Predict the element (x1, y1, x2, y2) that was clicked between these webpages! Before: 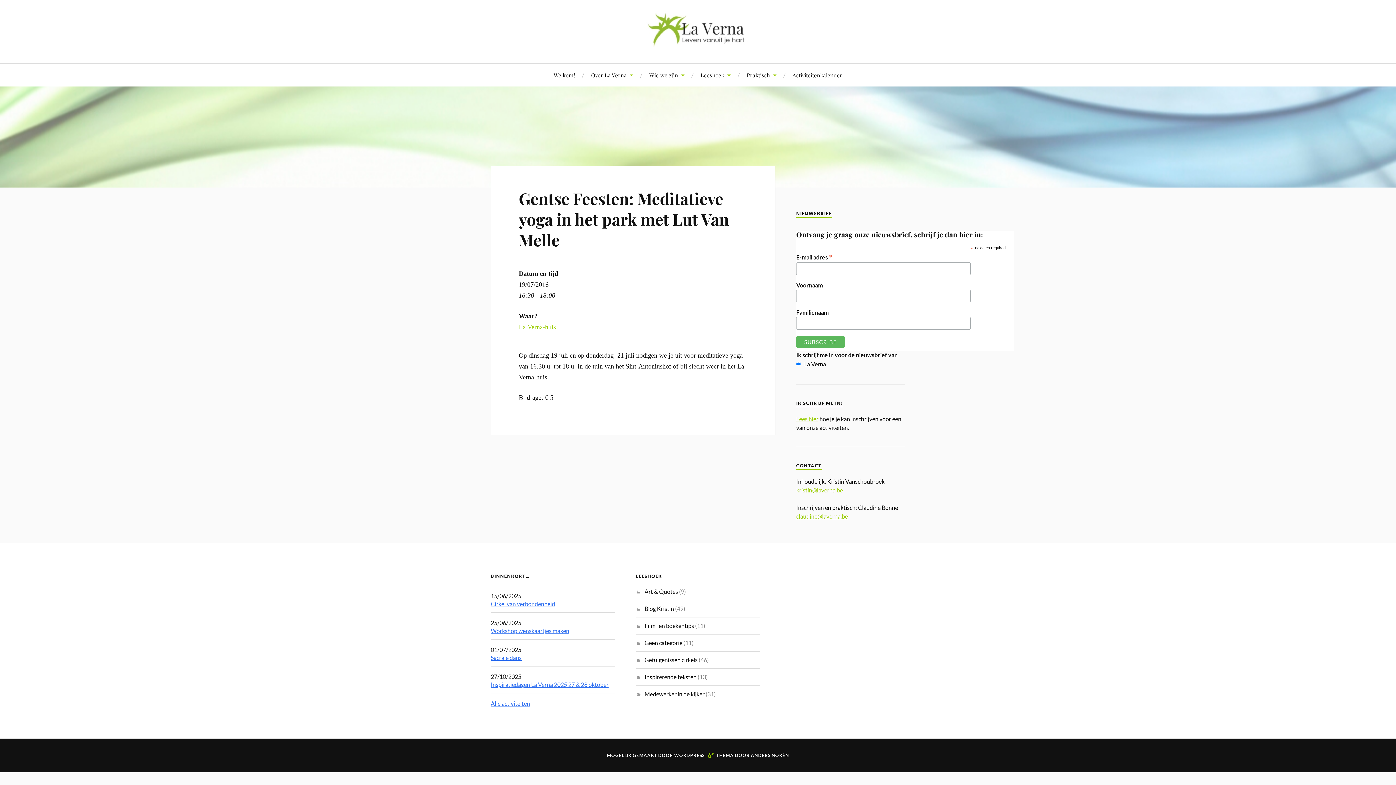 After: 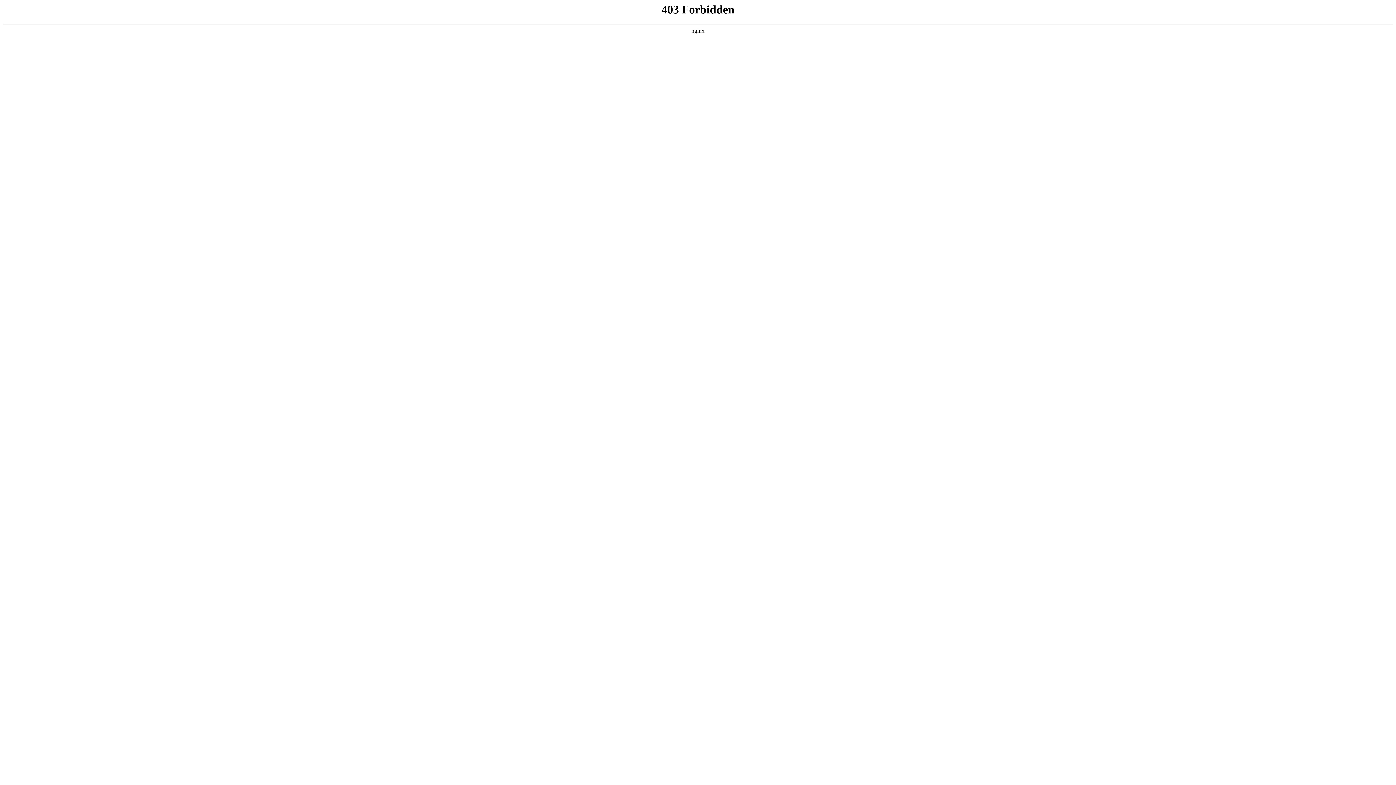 Action: bbox: (674, 753, 704, 758) label: WORDPRESS